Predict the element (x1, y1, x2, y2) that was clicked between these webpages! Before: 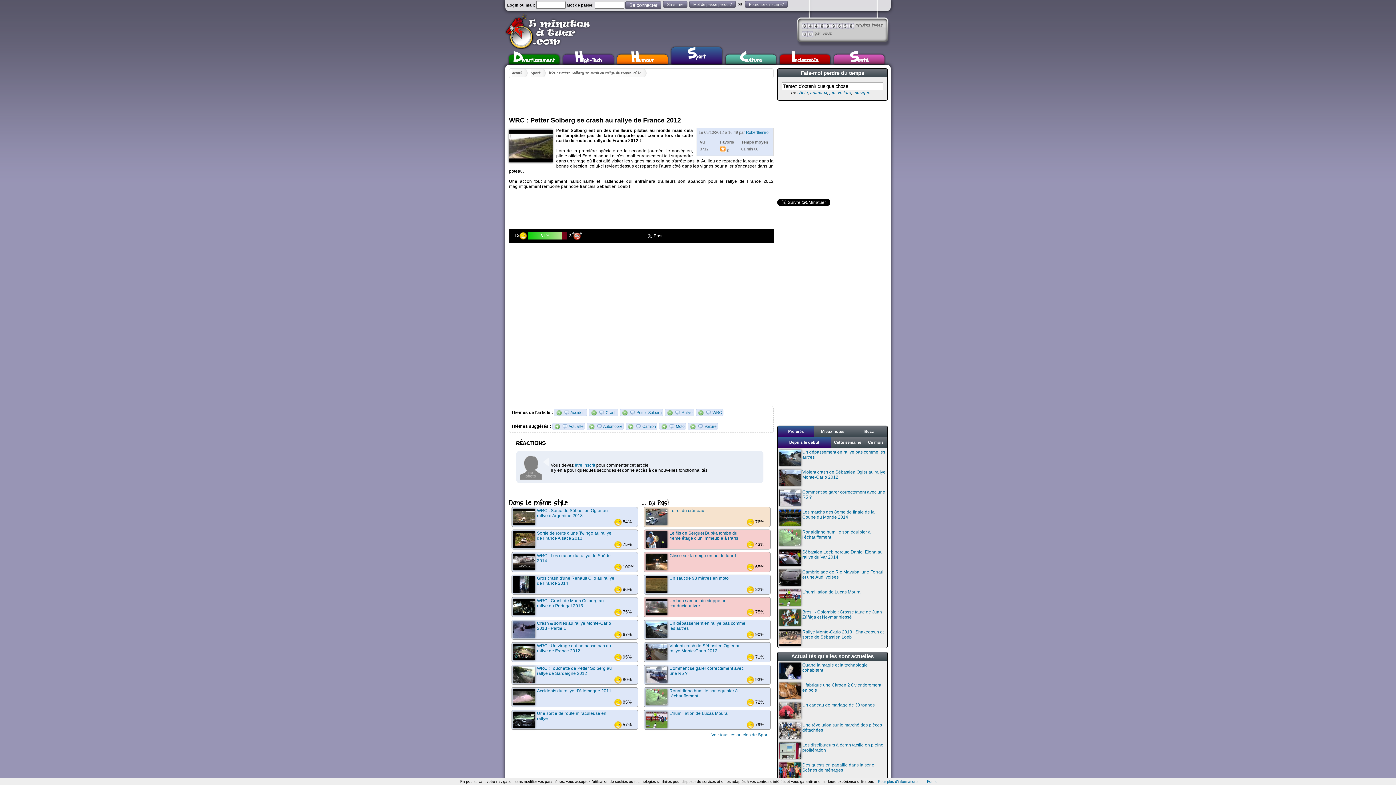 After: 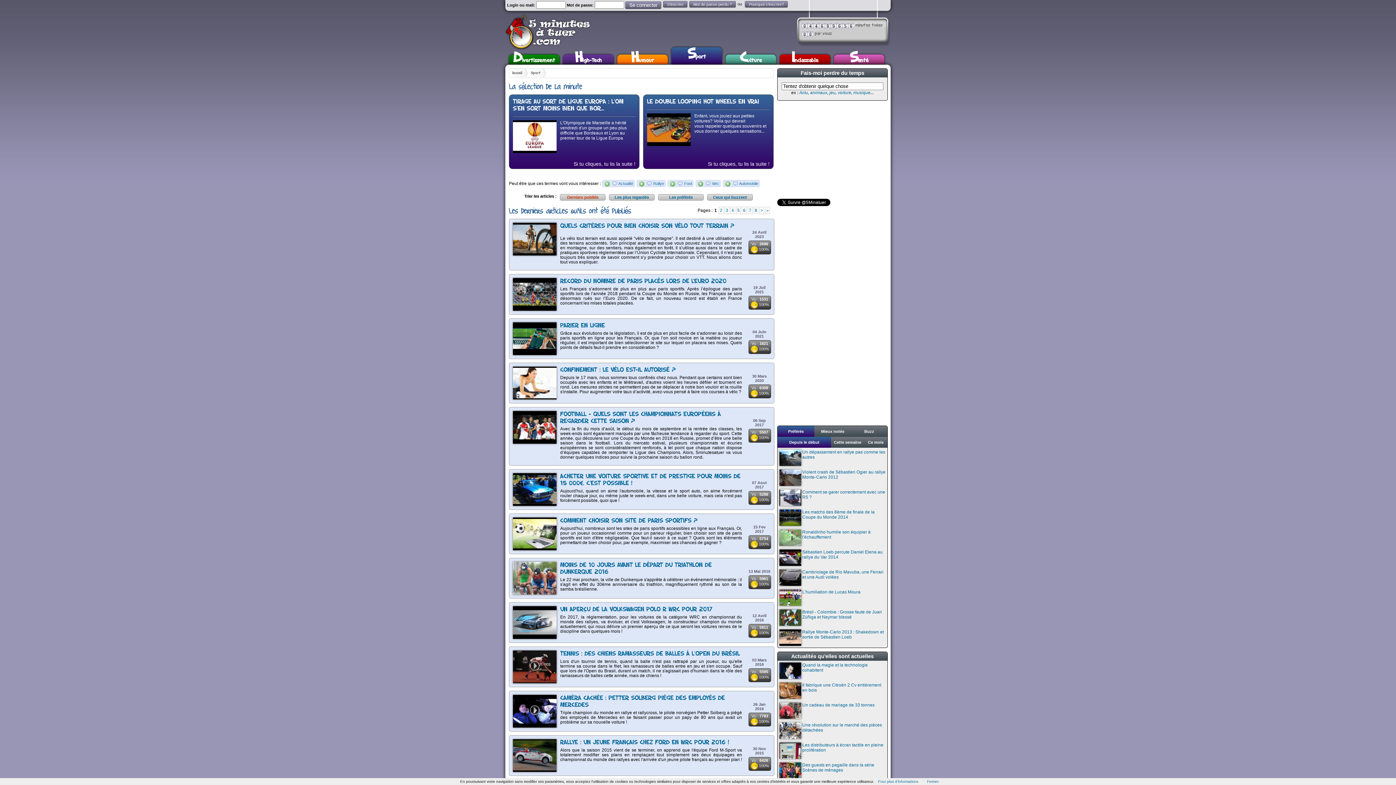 Action: label: Sport bbox: (671, 47, 722, 64)